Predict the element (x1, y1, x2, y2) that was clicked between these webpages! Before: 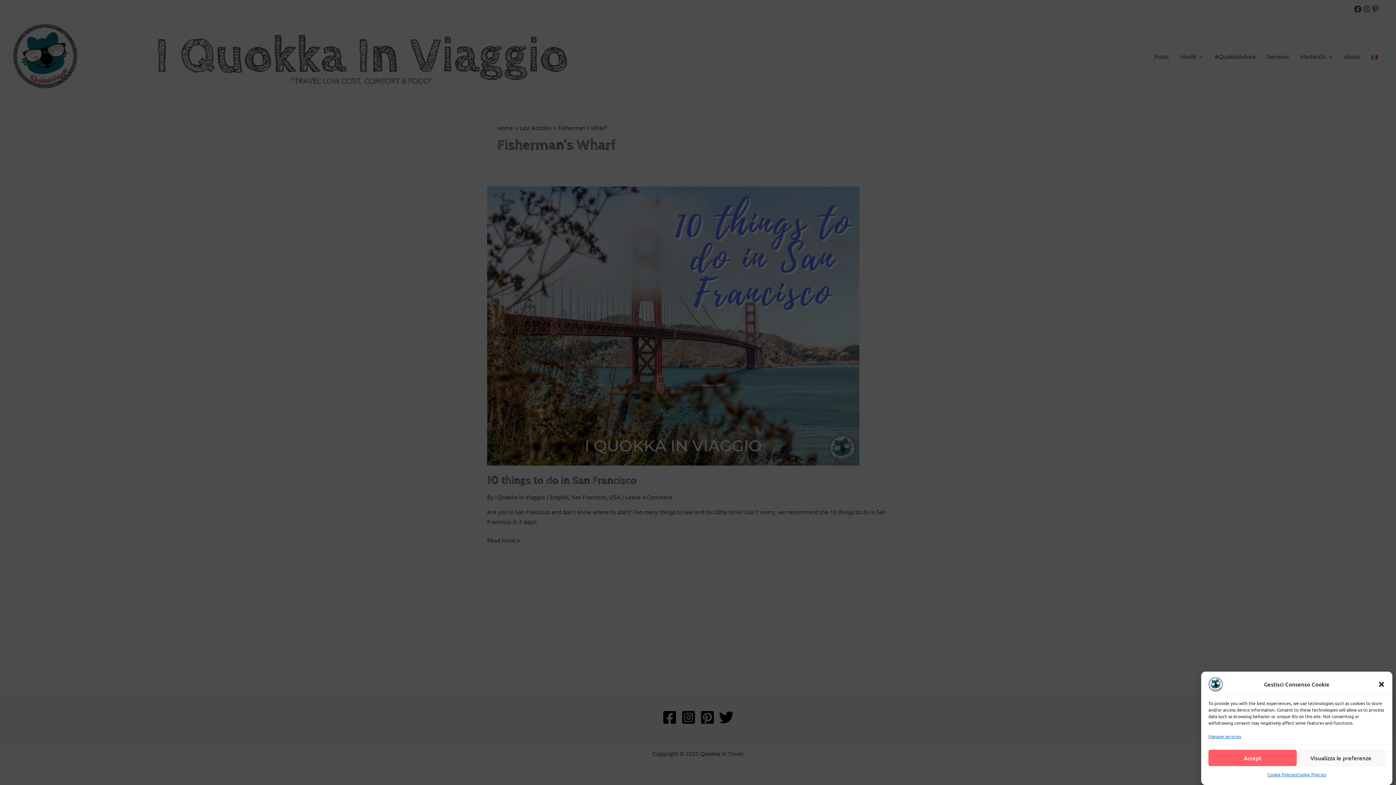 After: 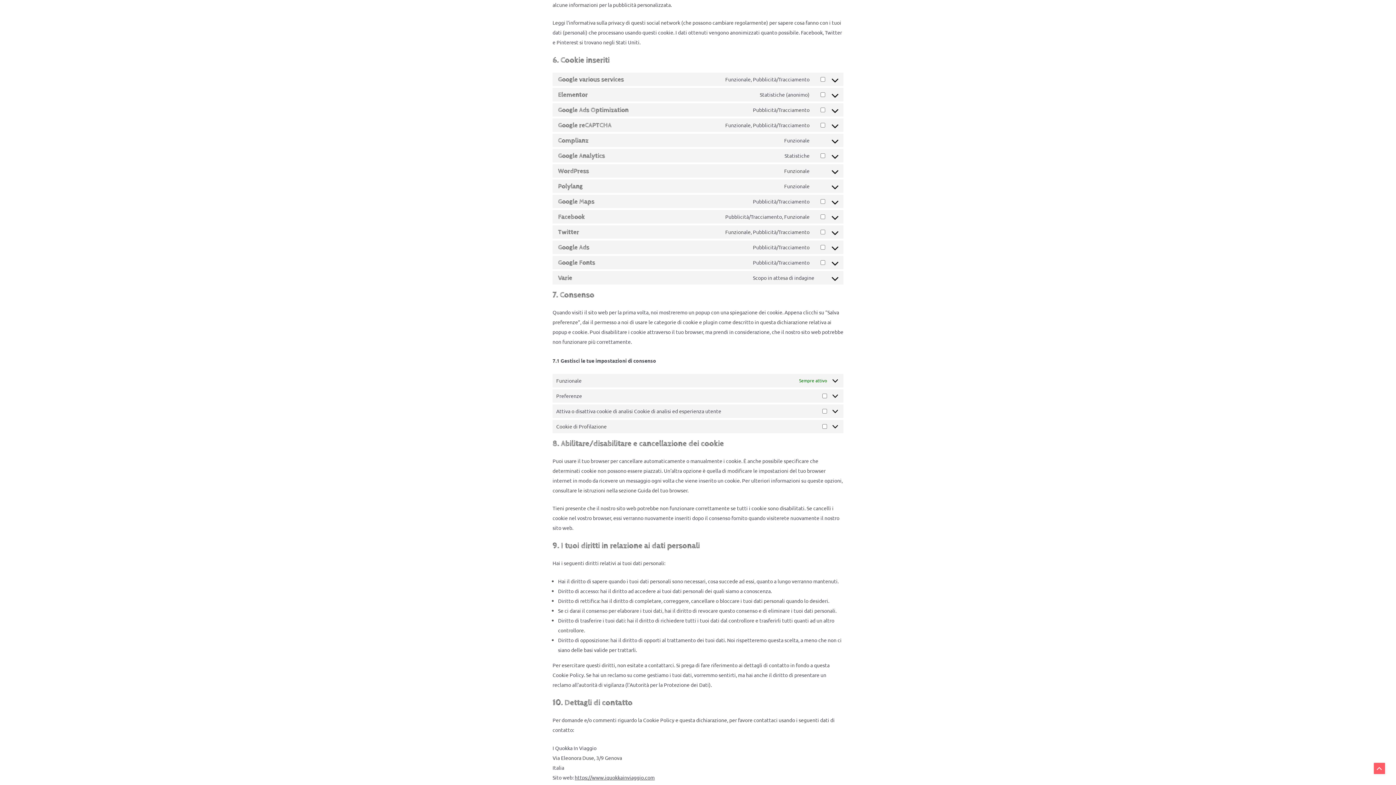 Action: label: Manage services bbox: (1208, 732, 1241, 741)